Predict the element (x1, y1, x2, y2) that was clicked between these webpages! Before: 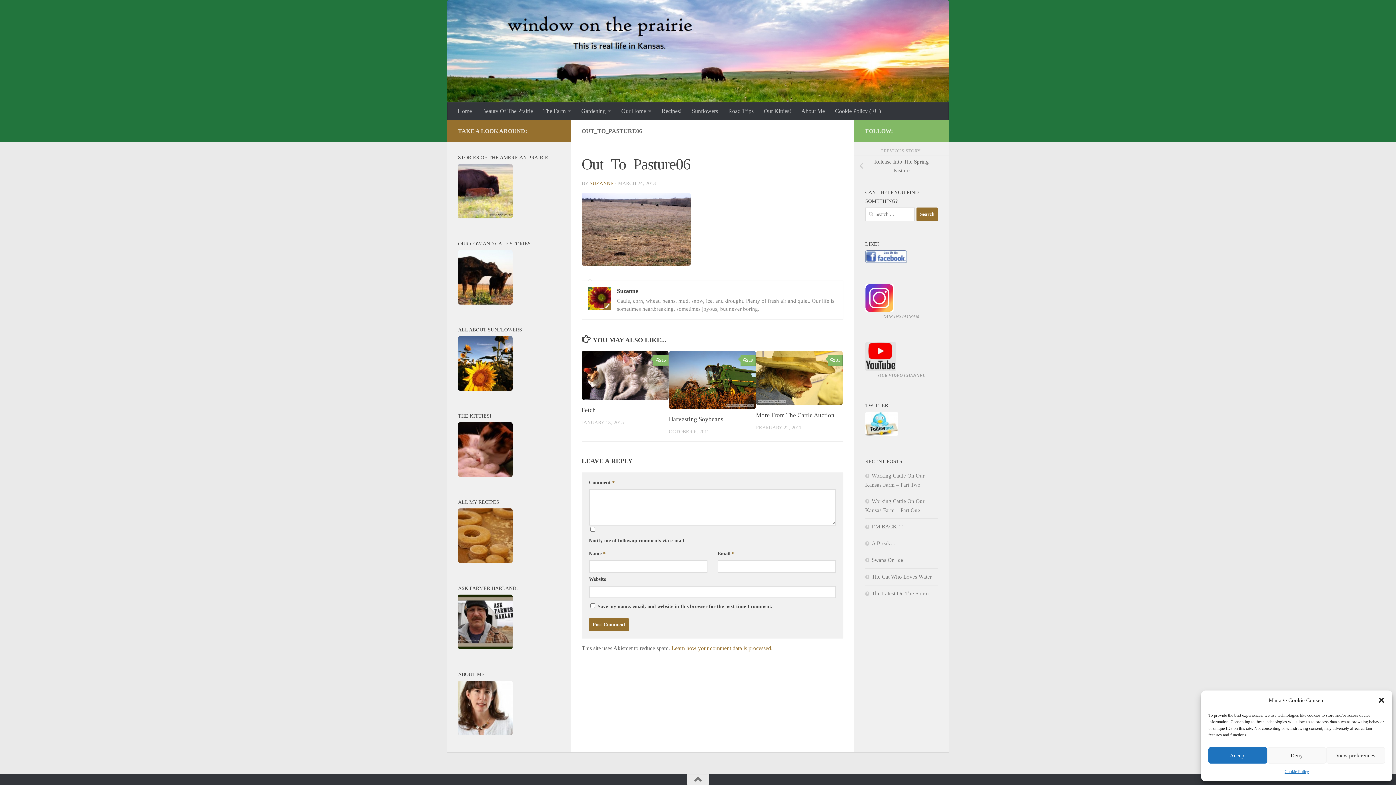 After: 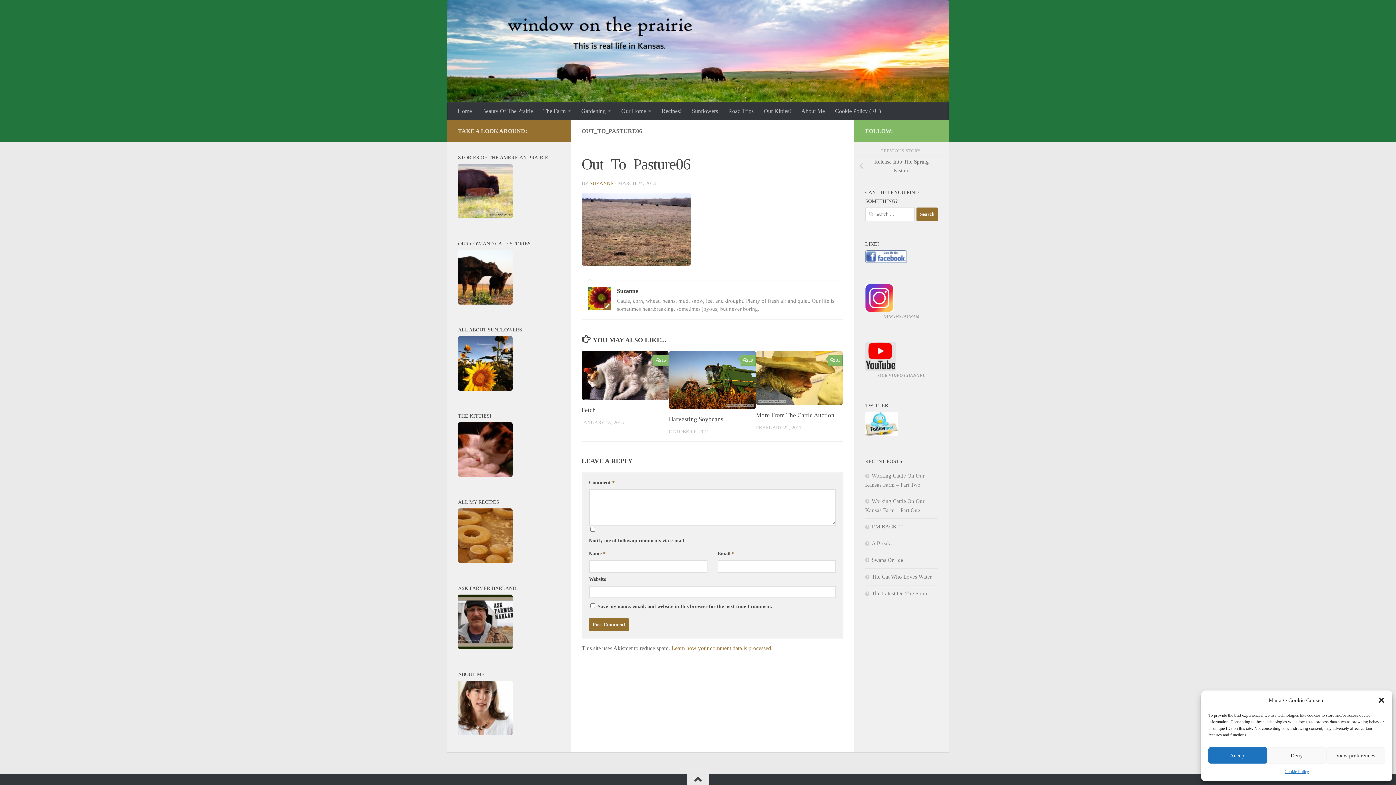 Action: bbox: (687, 774, 709, 785)